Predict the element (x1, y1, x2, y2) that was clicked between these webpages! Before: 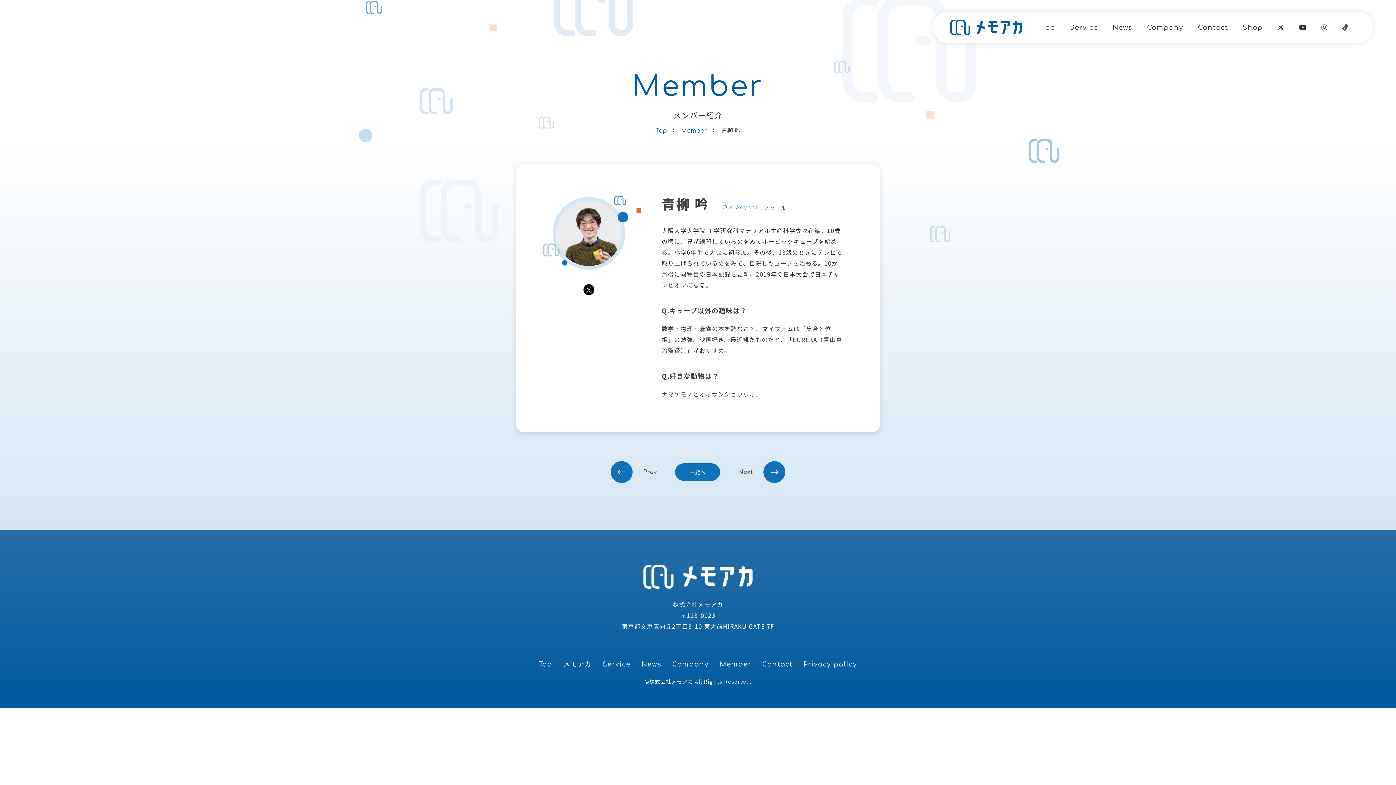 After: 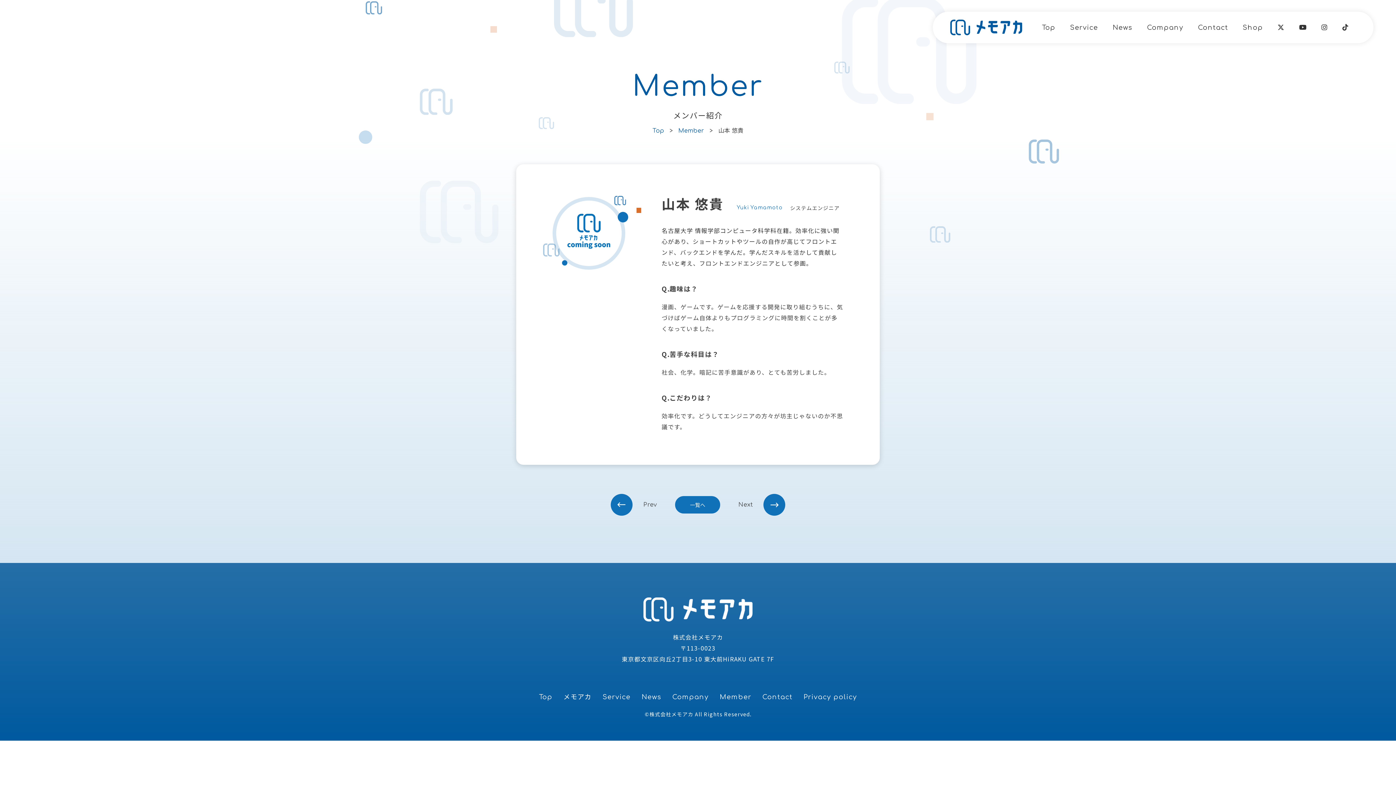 Action: bbox: (738, 461, 785, 483) label: Next